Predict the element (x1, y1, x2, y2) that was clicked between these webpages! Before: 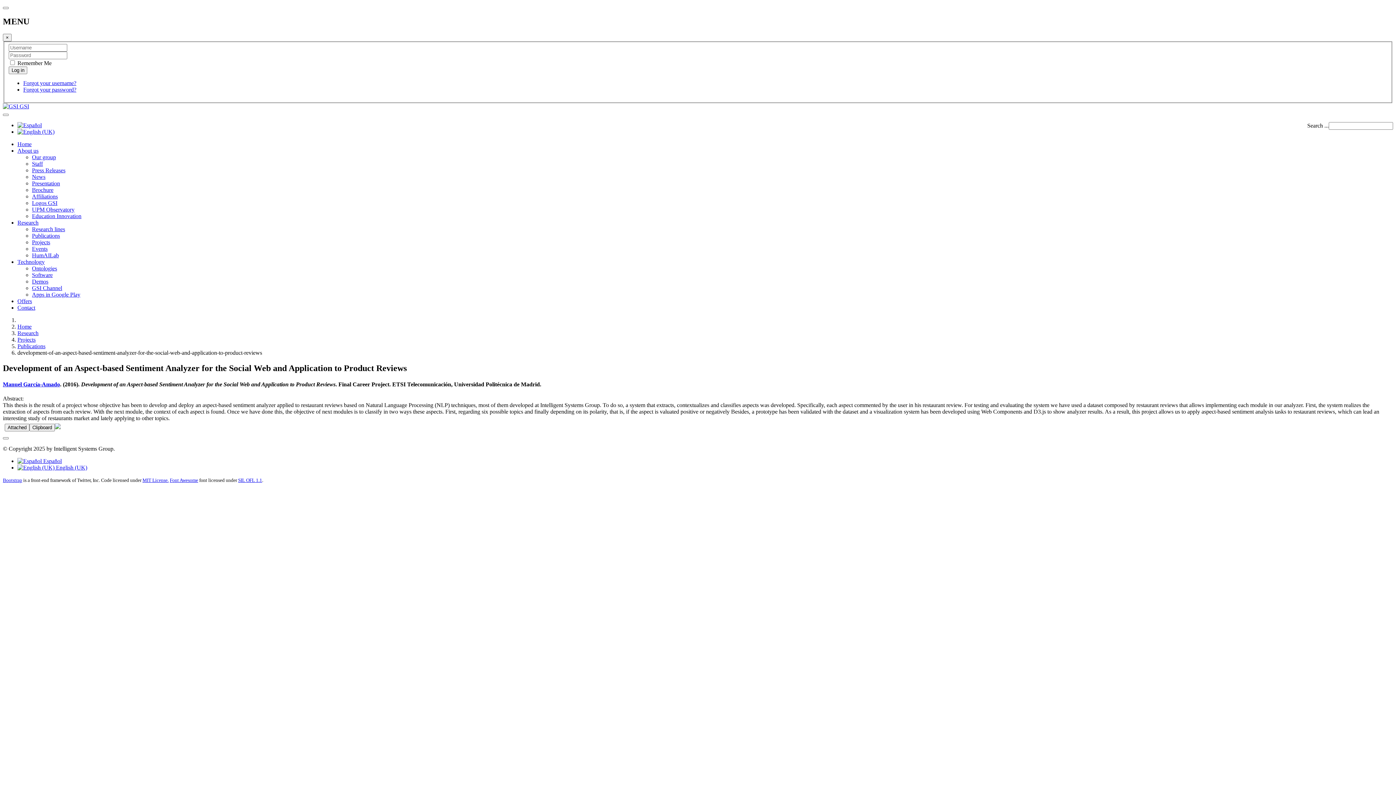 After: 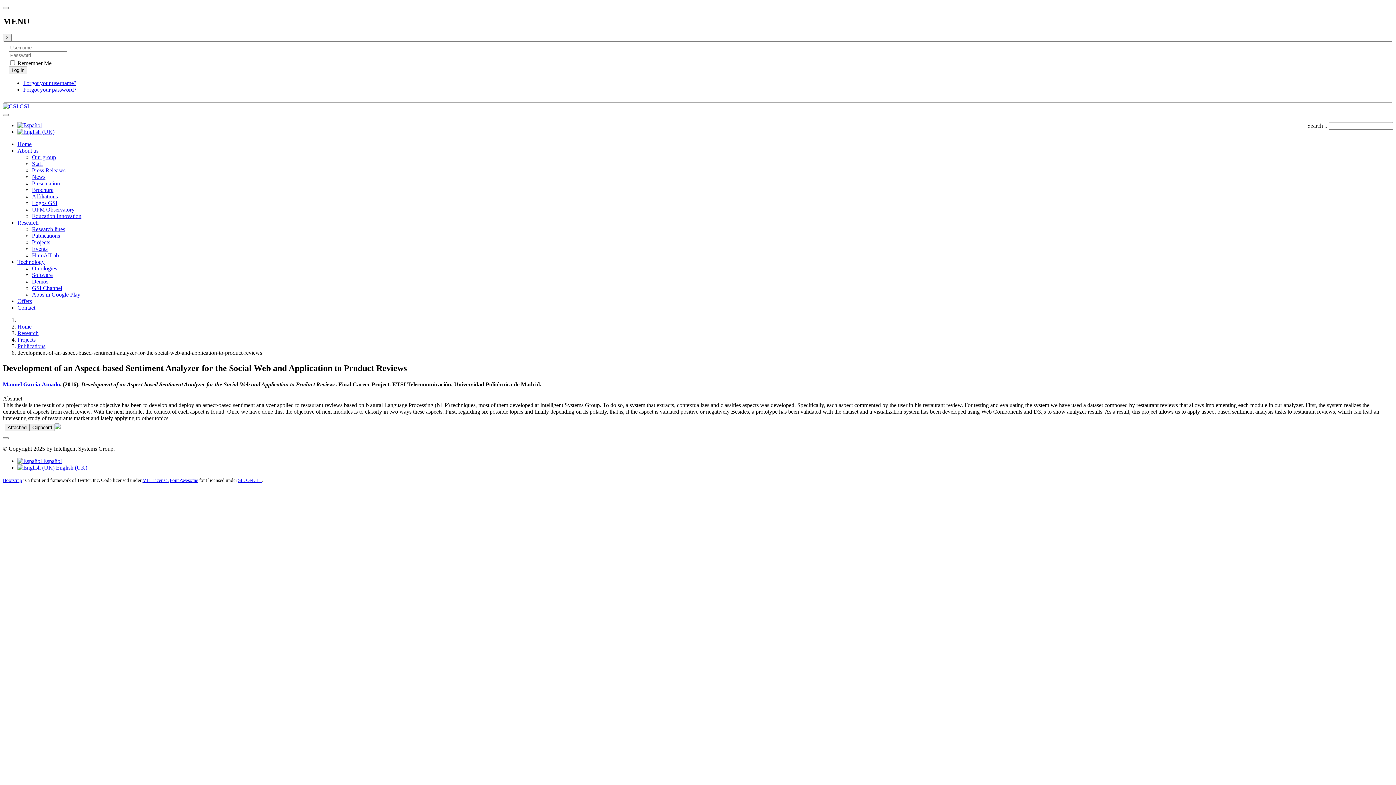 Action: label: Bootstrap bbox: (2, 477, 22, 483)